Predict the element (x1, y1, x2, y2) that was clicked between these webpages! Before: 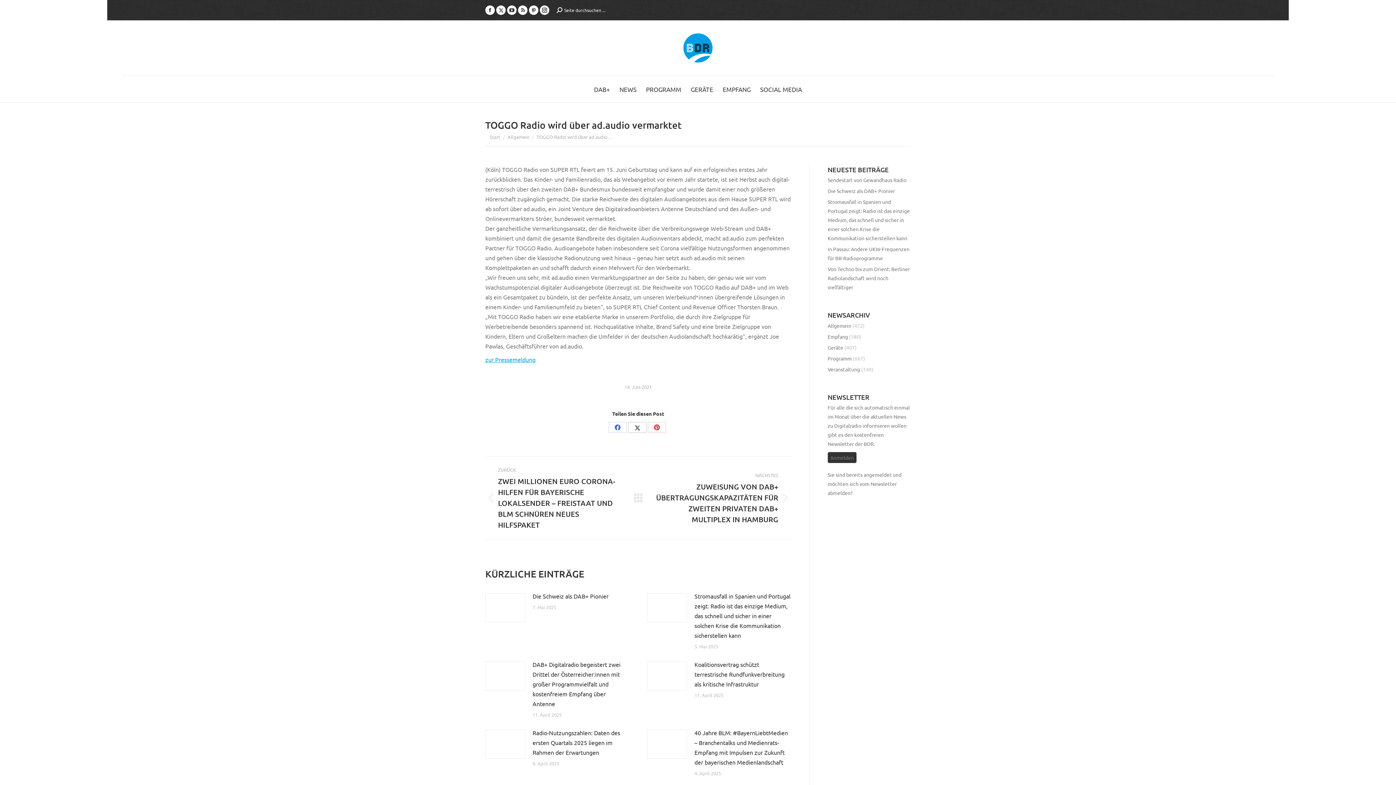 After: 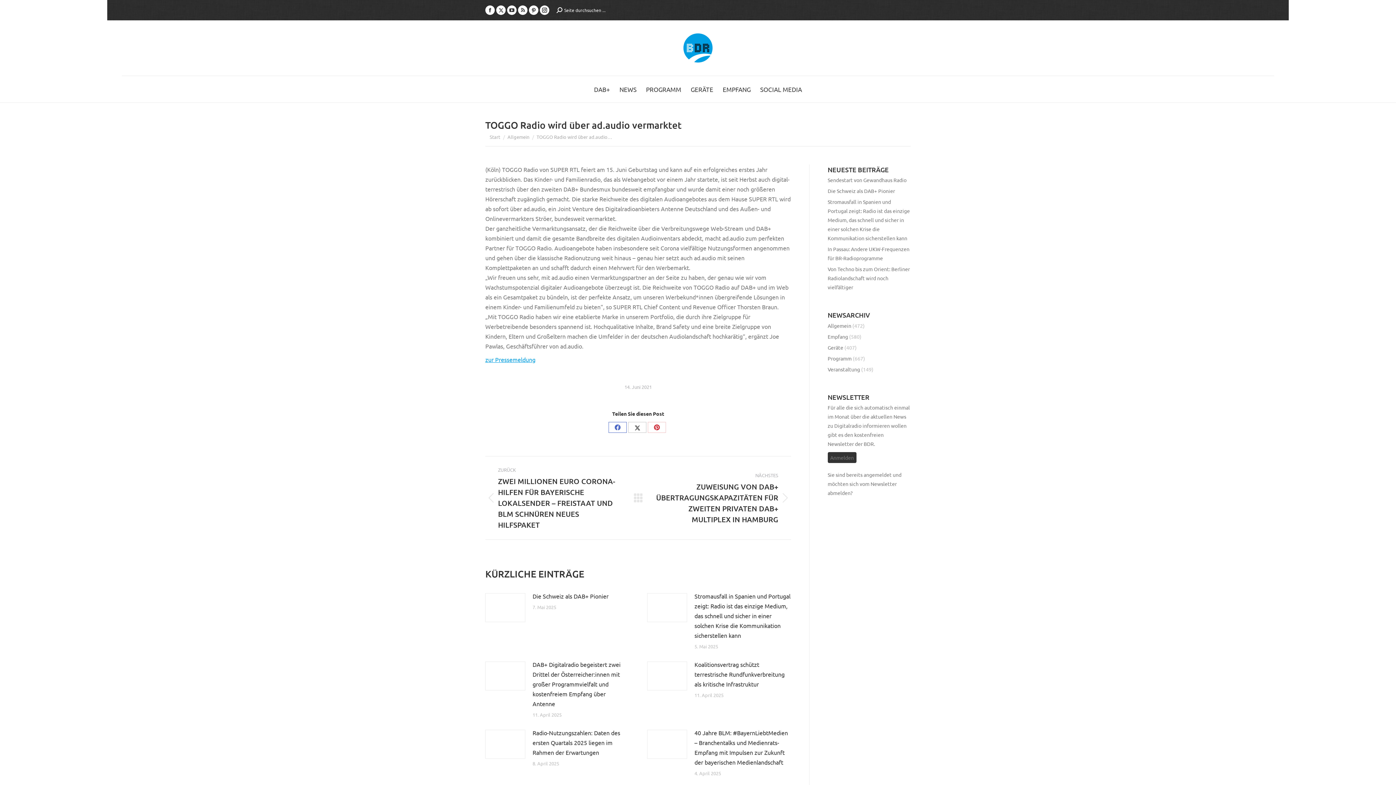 Action: bbox: (608, 422, 627, 433) label: Share on Facebook